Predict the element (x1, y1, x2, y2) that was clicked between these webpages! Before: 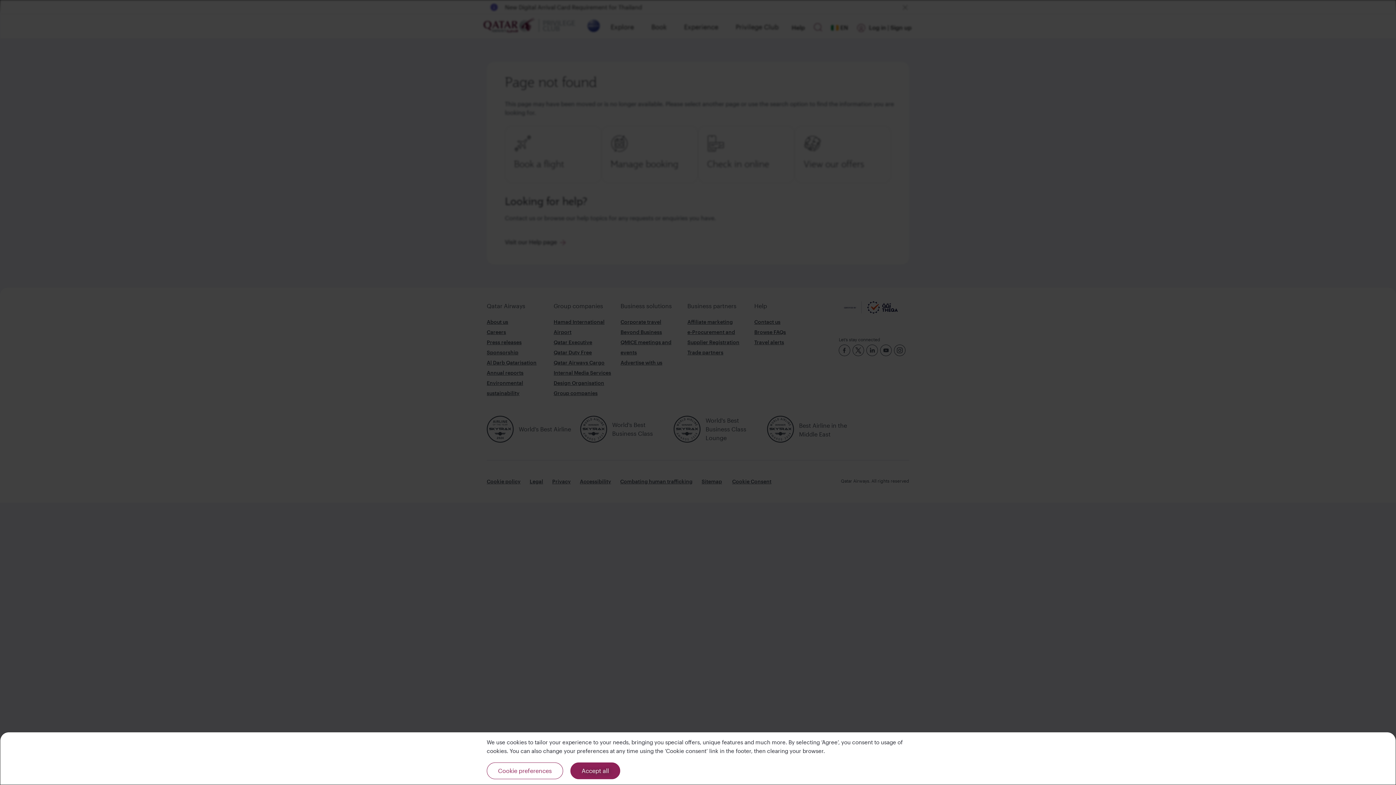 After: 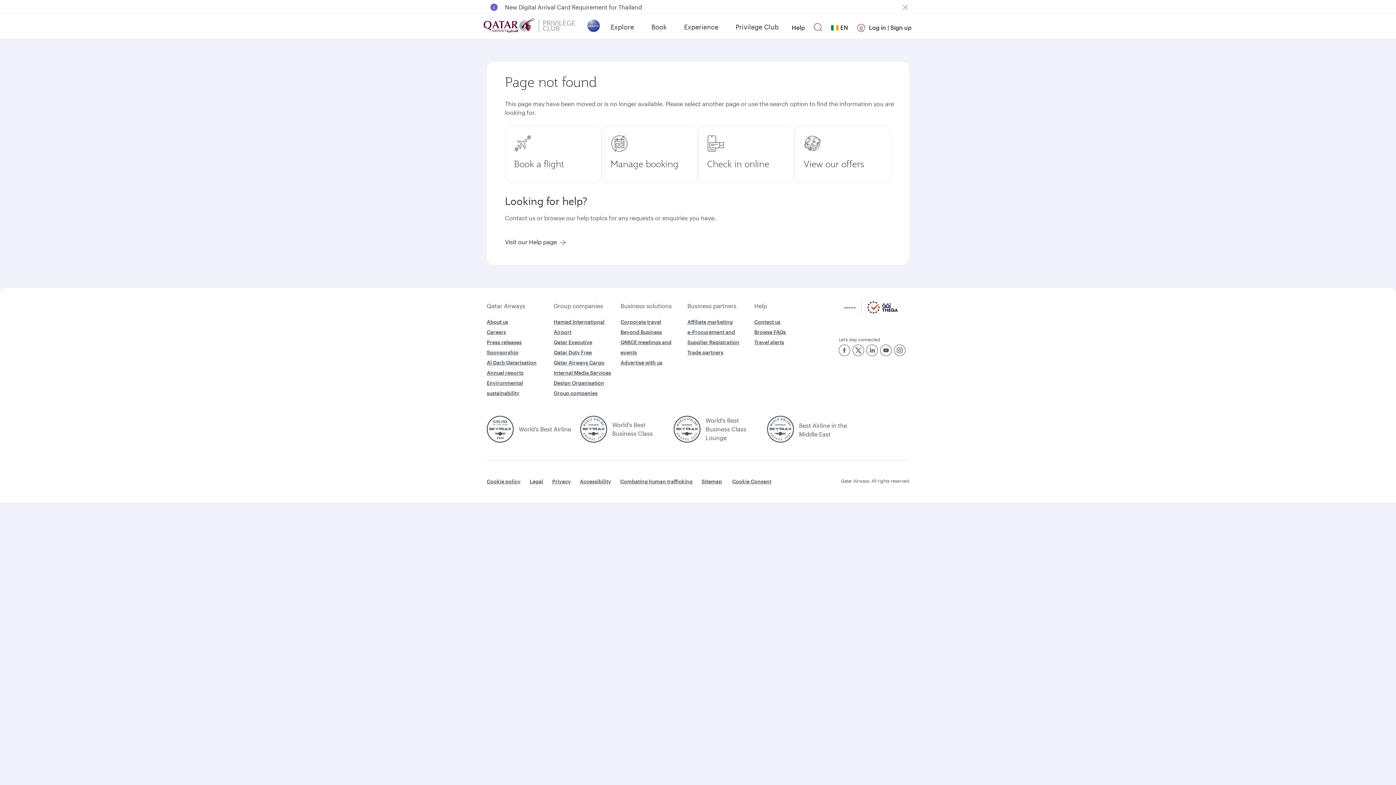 Action: label: Accept all bbox: (570, 762, 620, 779)